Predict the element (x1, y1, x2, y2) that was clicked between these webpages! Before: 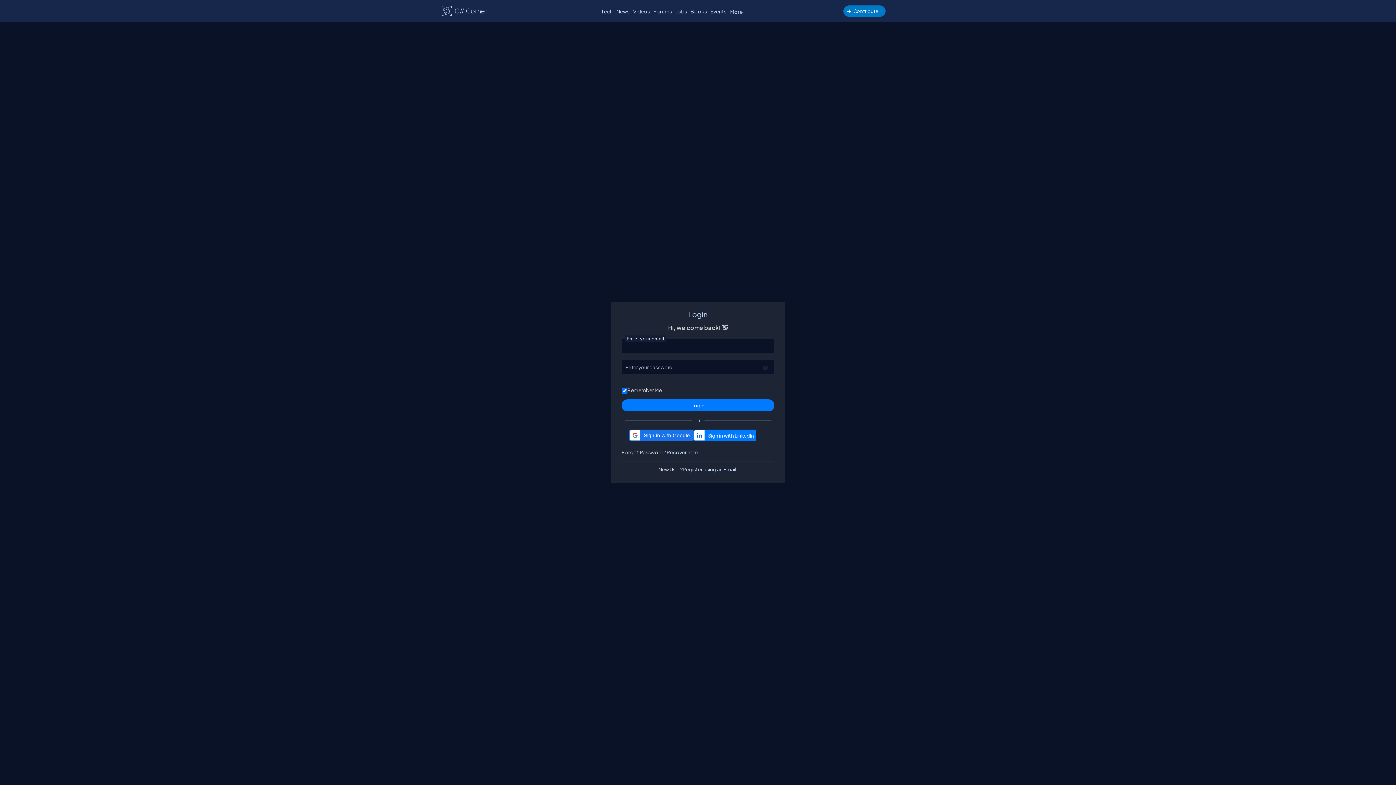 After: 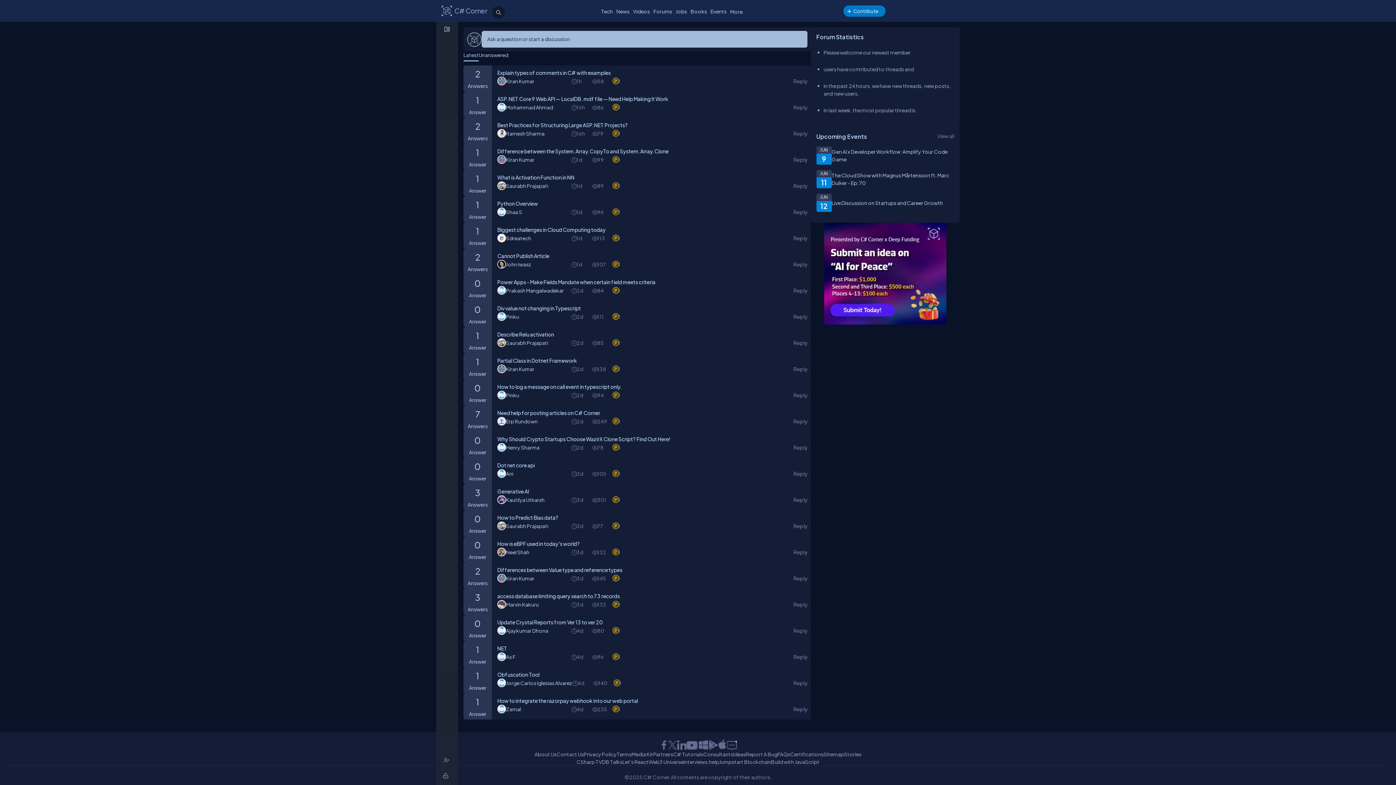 Action: label: Forums bbox: (651, 6, 674, 16)